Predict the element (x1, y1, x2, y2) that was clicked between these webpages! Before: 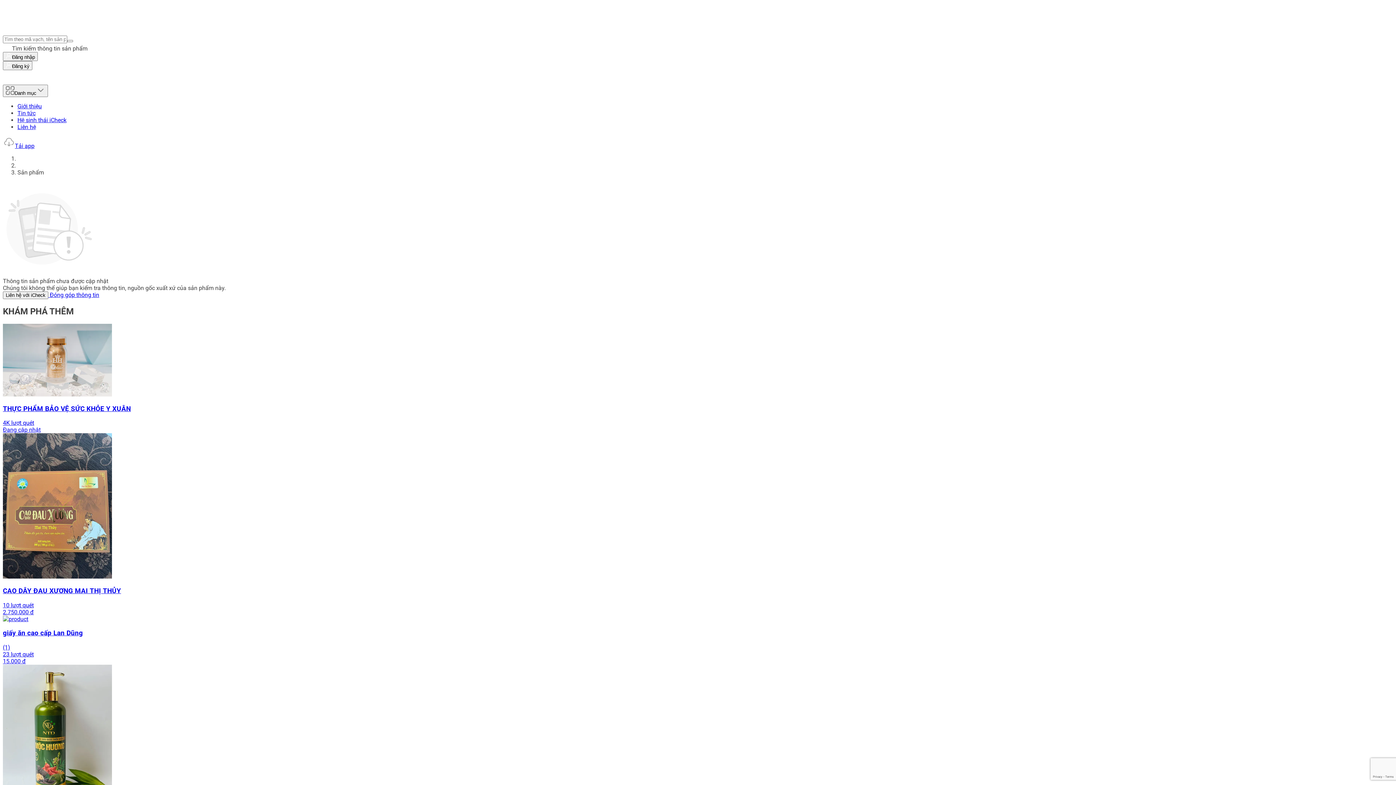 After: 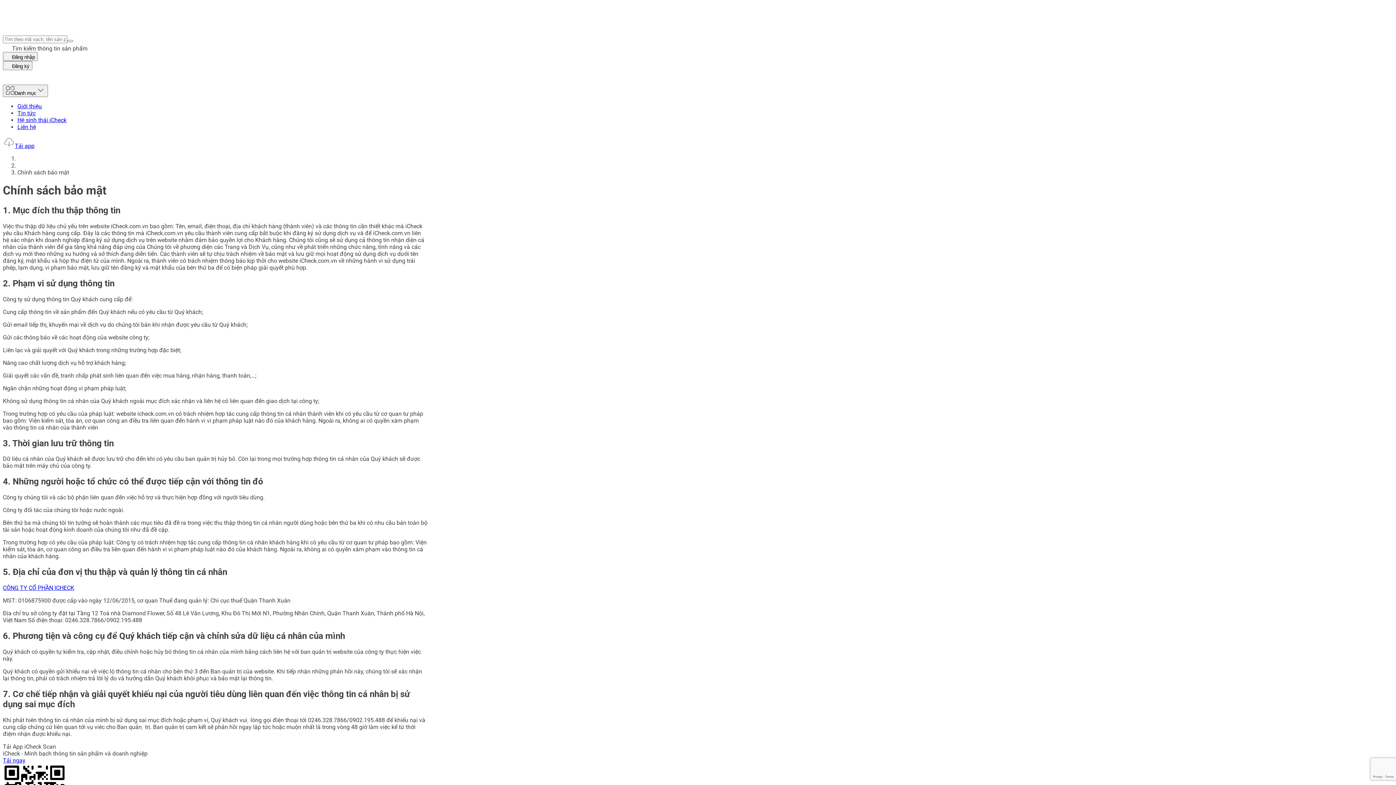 Action: label: Chính sách bảo mật bbox: (17, 599, 69, 606)